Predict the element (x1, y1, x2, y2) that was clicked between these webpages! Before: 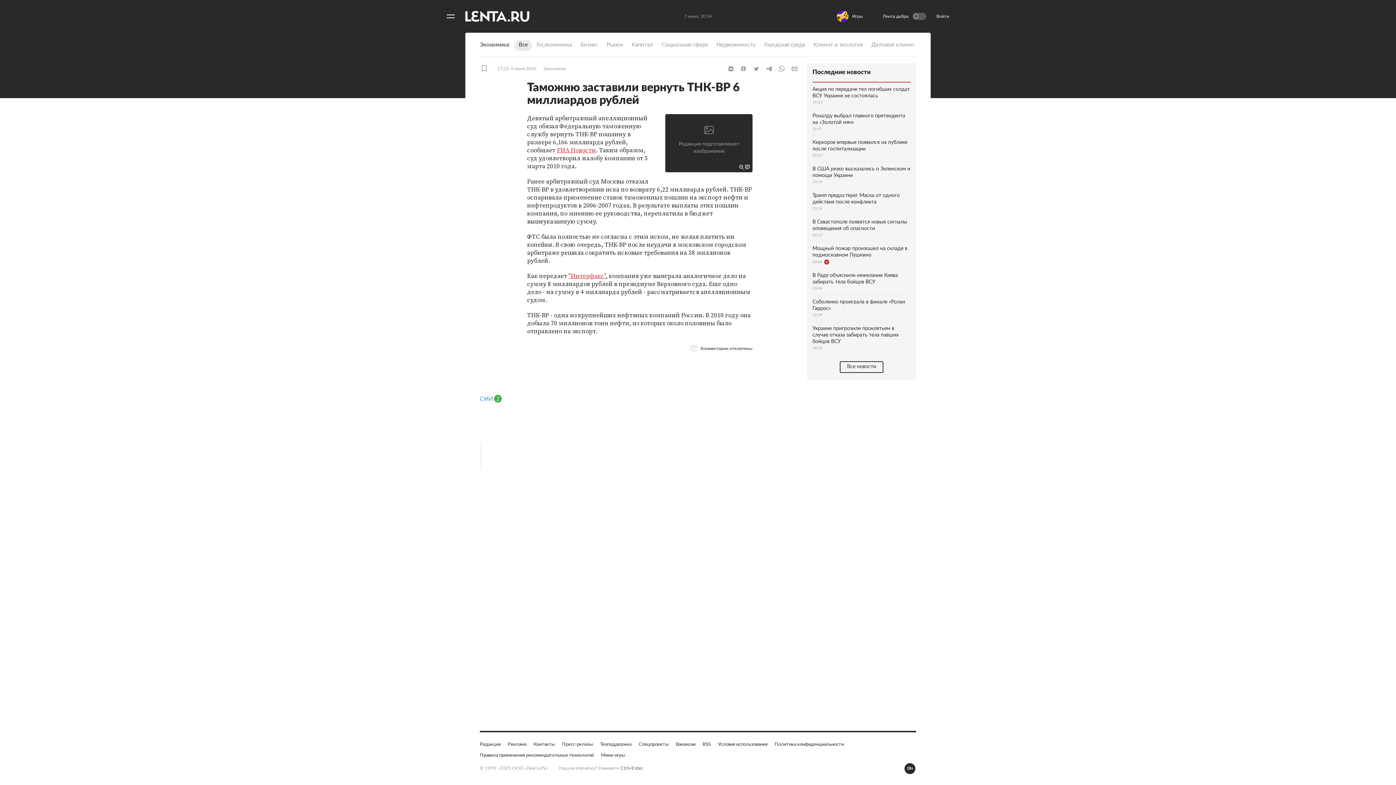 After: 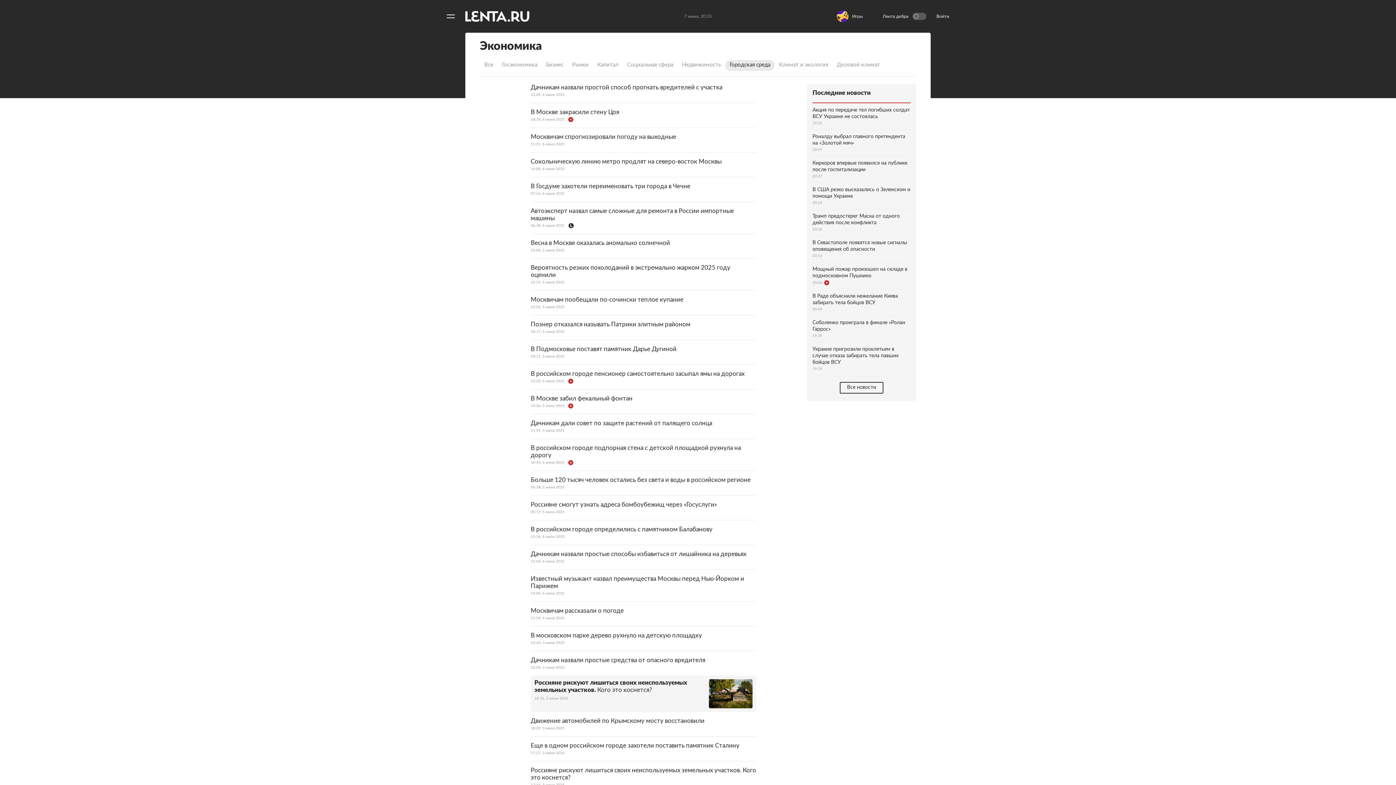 Action: bbox: (760, 40, 809, 50) label: Городская среда